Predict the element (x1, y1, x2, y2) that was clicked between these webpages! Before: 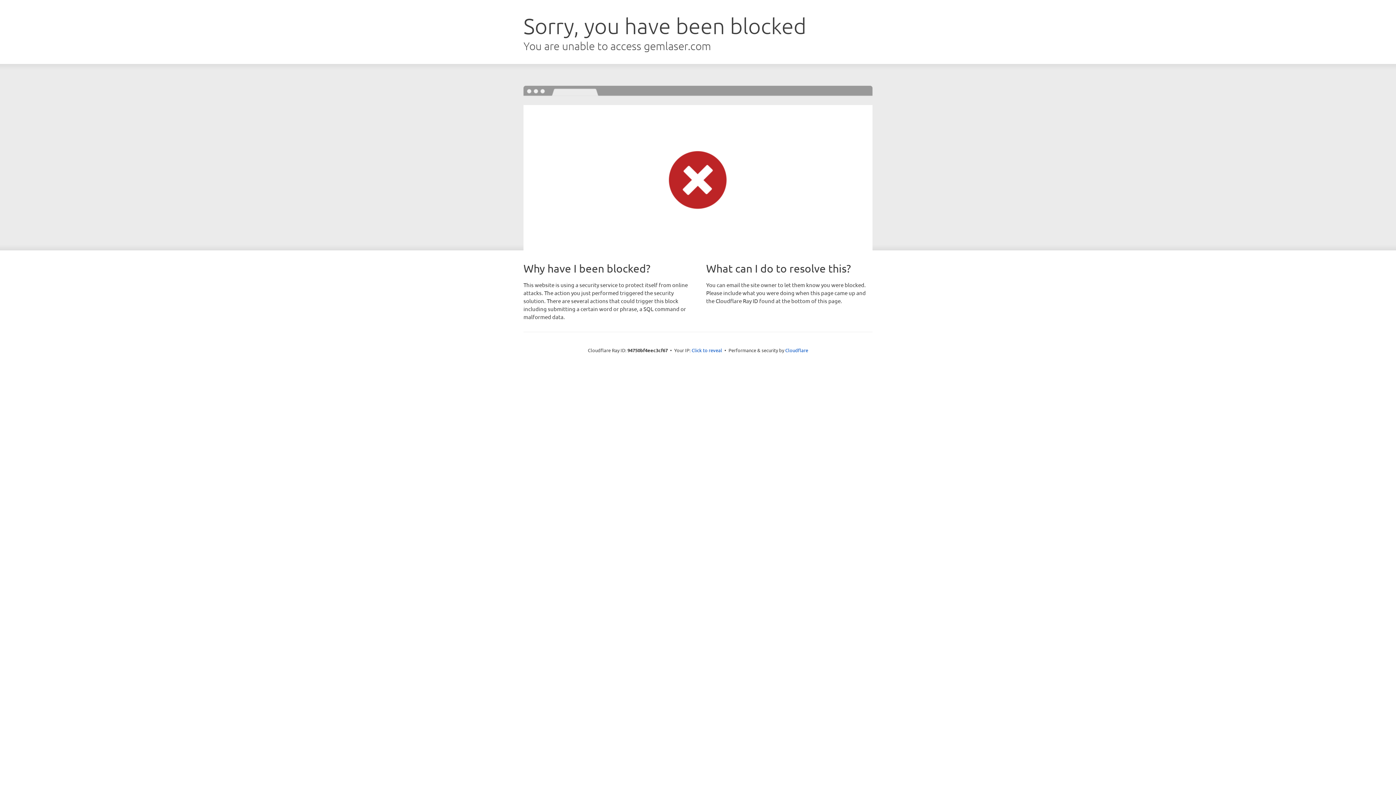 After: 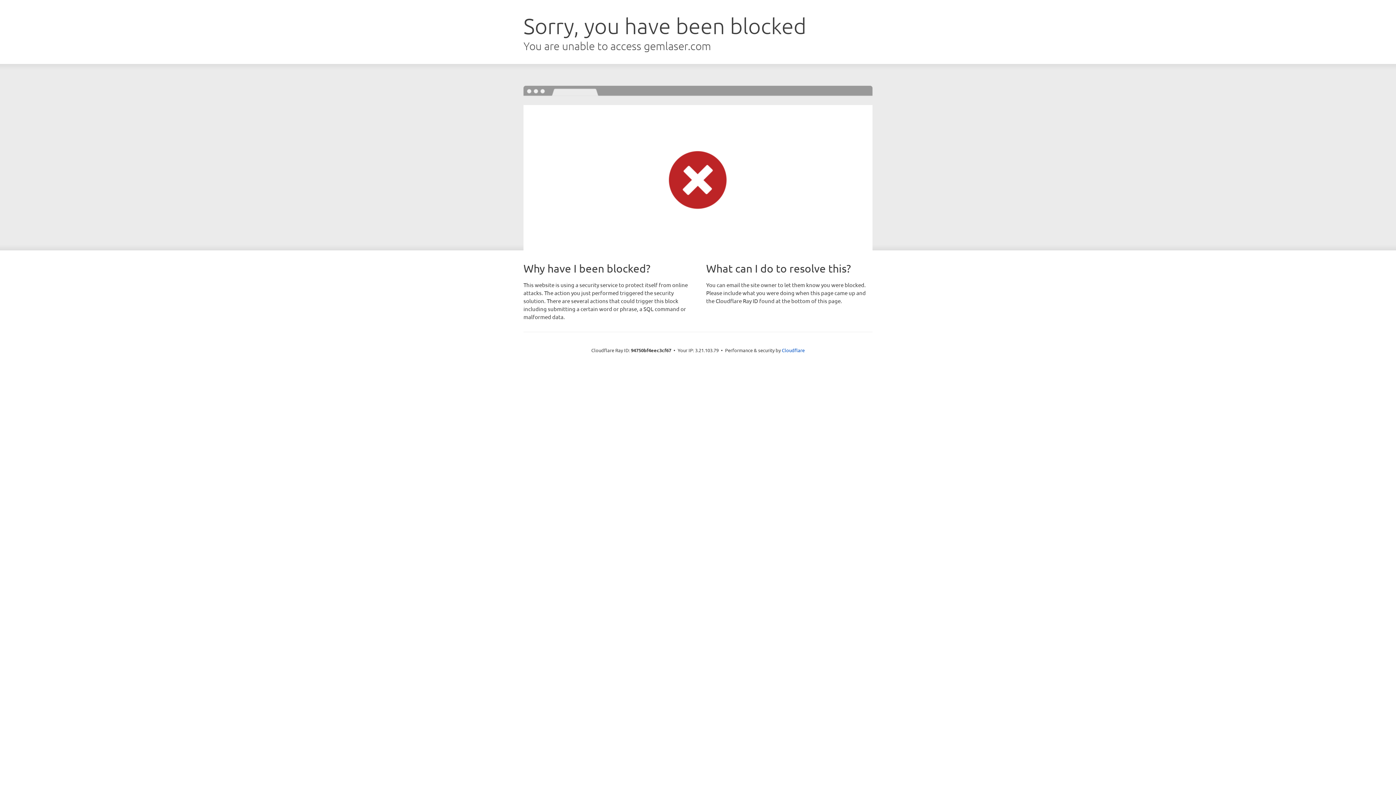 Action: label: Click to reveal bbox: (691, 346, 722, 353)